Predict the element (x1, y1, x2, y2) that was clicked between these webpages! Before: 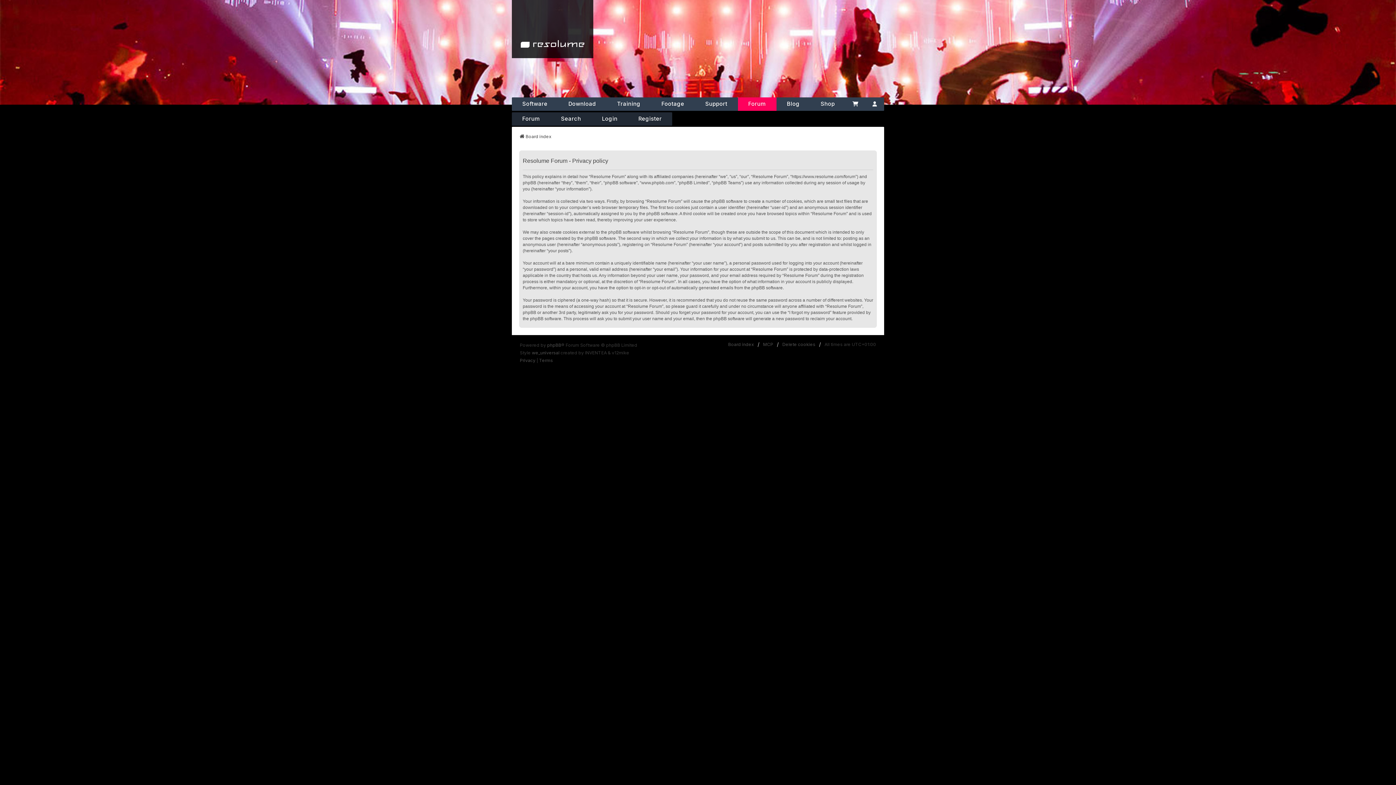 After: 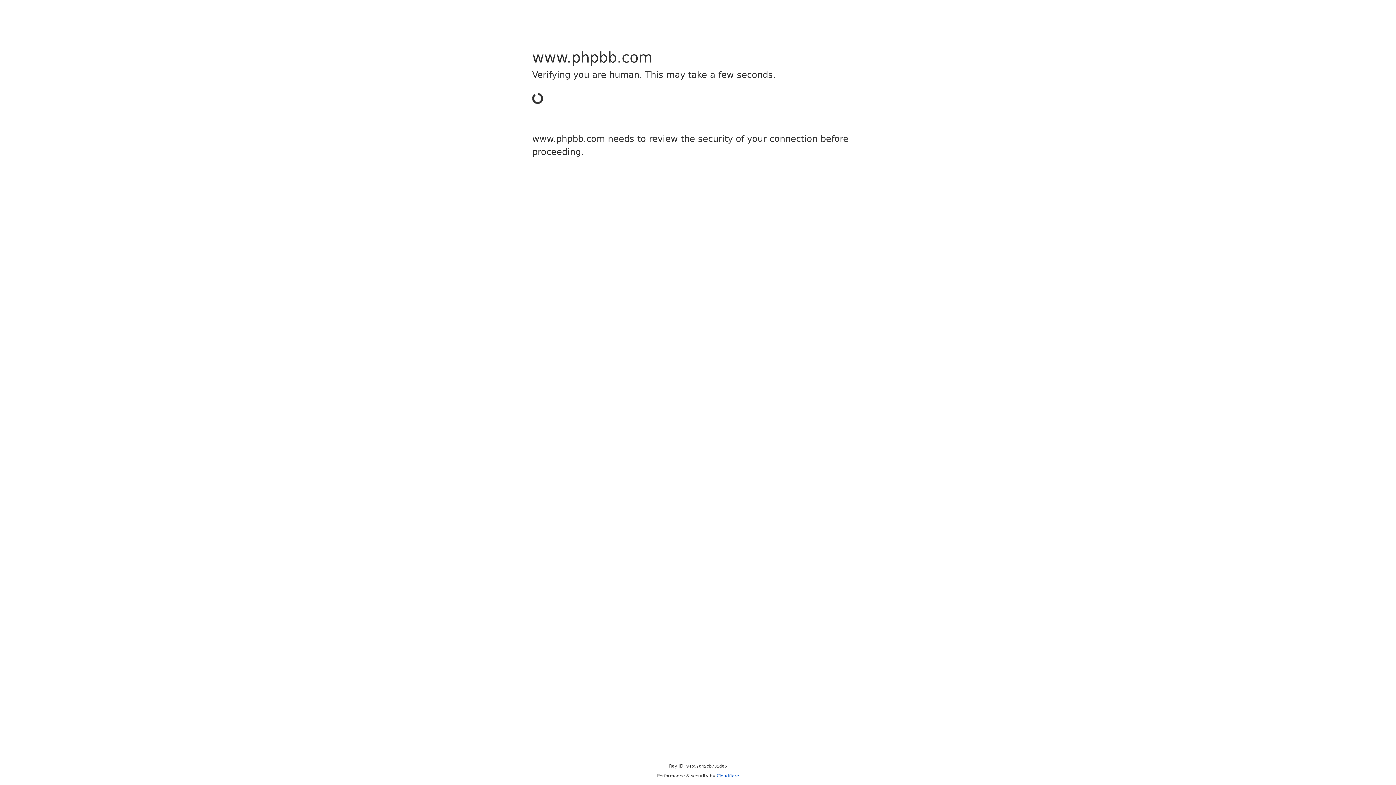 Action: bbox: (547, 341, 561, 349) label: phpBB